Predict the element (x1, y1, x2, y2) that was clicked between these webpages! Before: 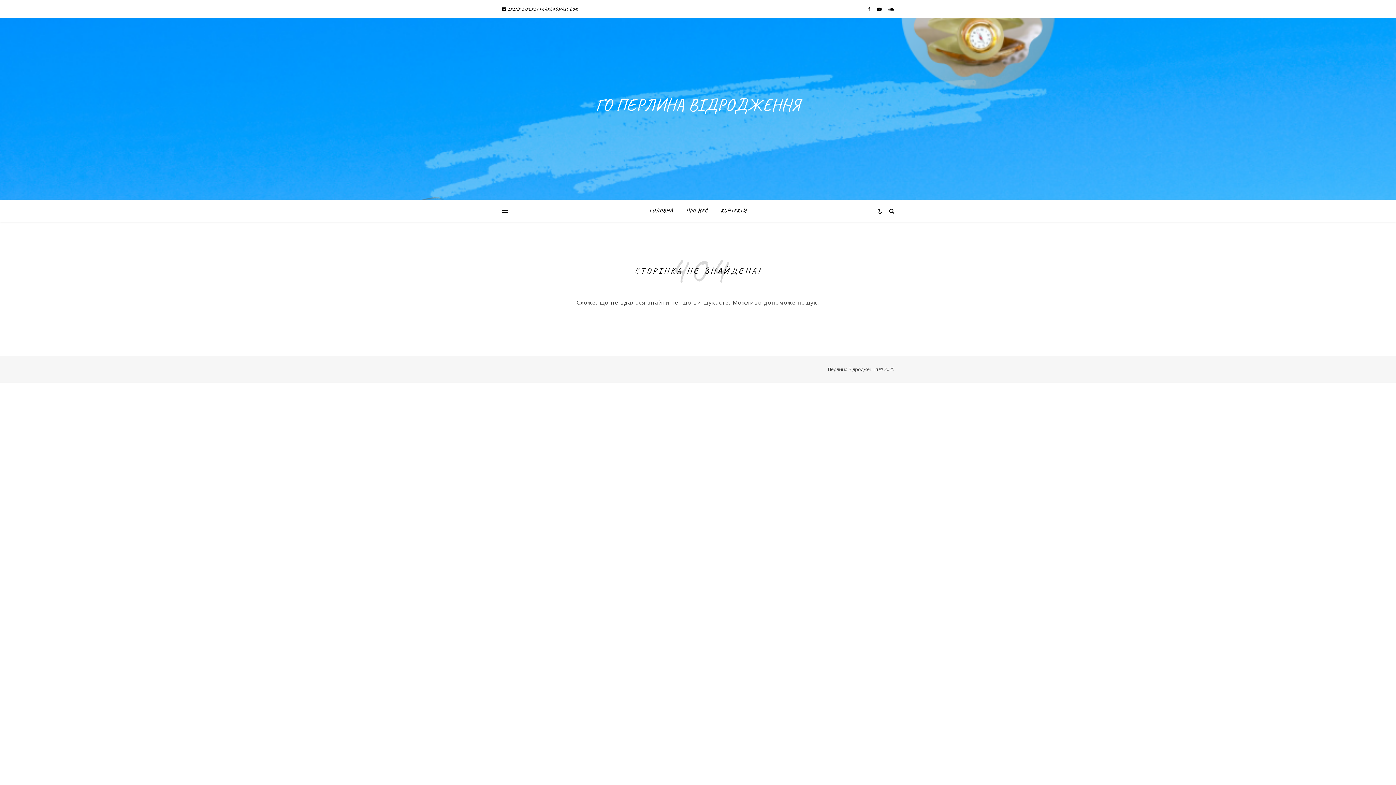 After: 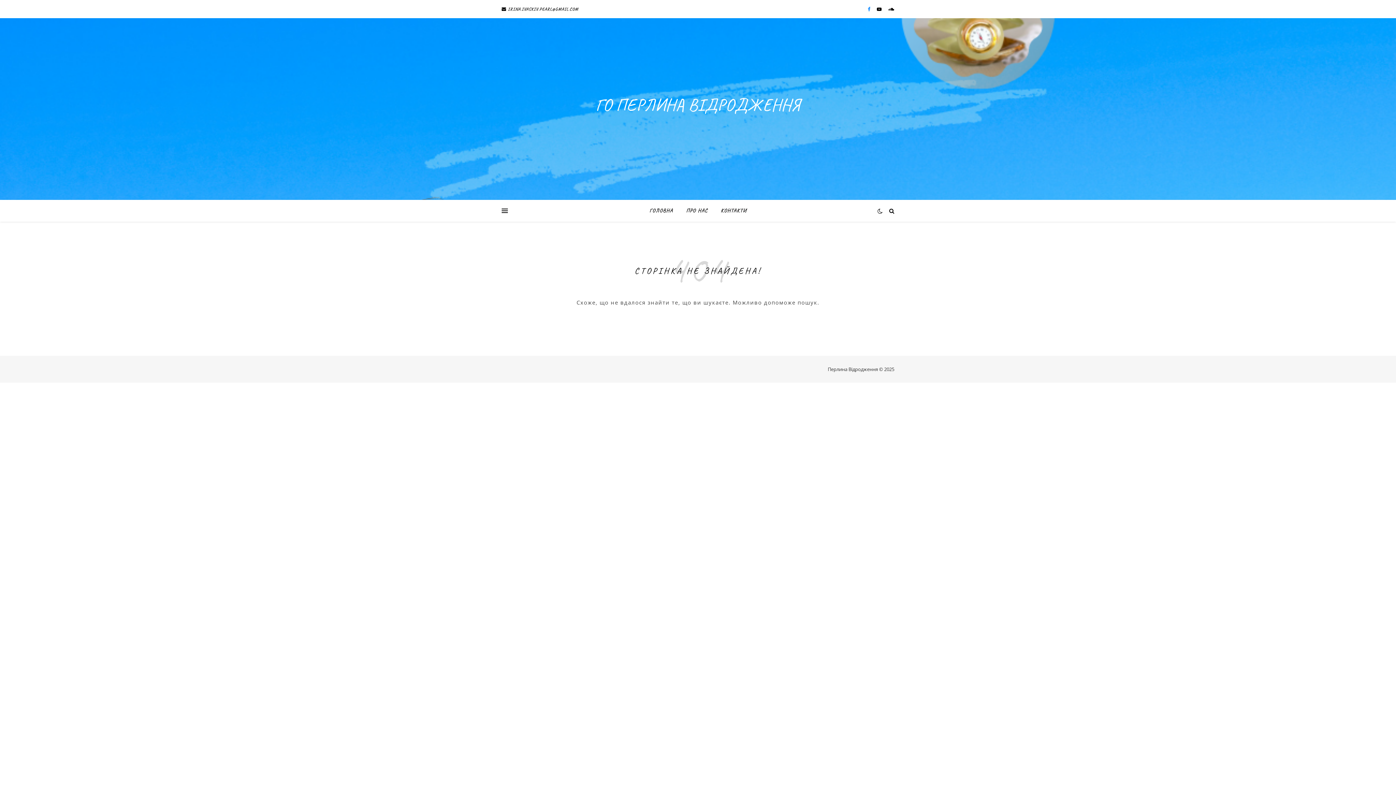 Action: bbox: (868, 5, 871, 12) label:  